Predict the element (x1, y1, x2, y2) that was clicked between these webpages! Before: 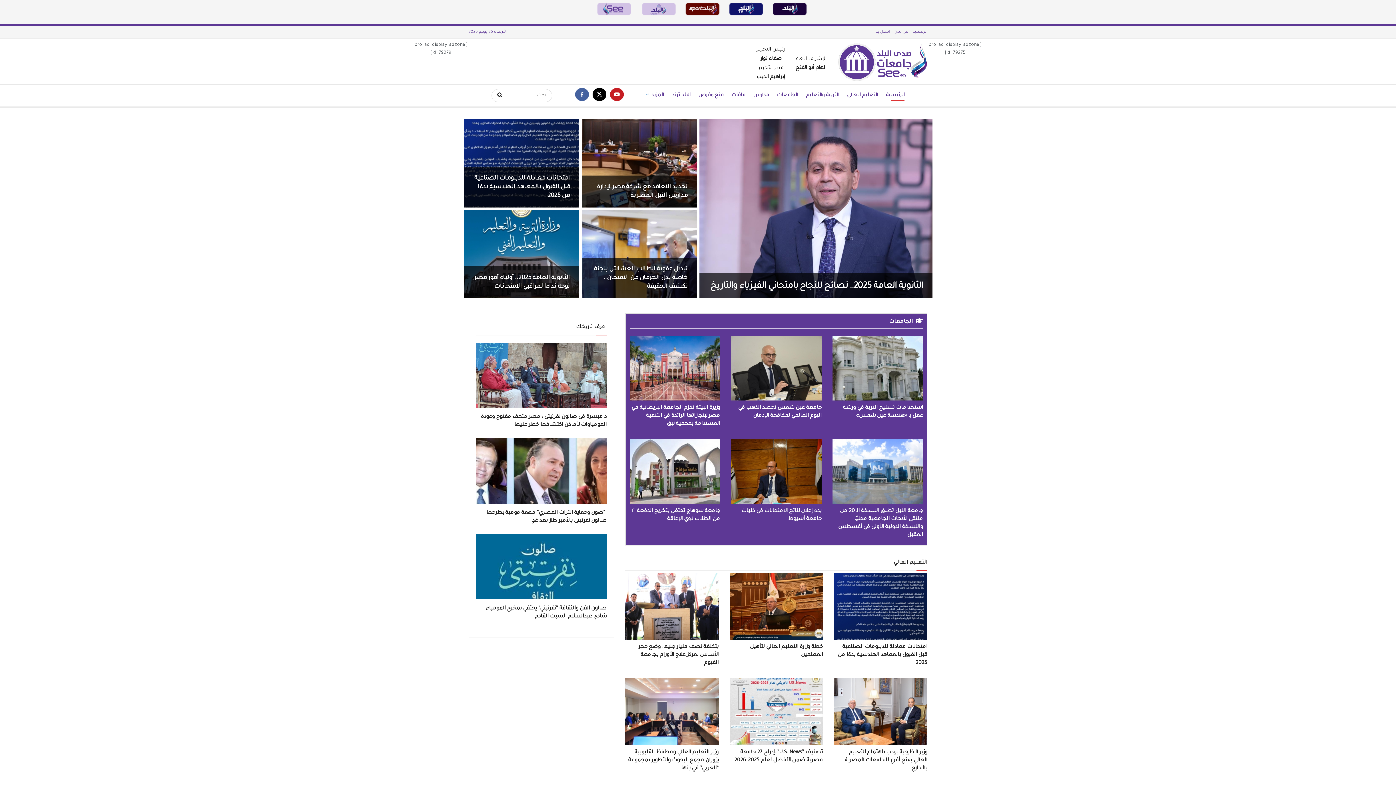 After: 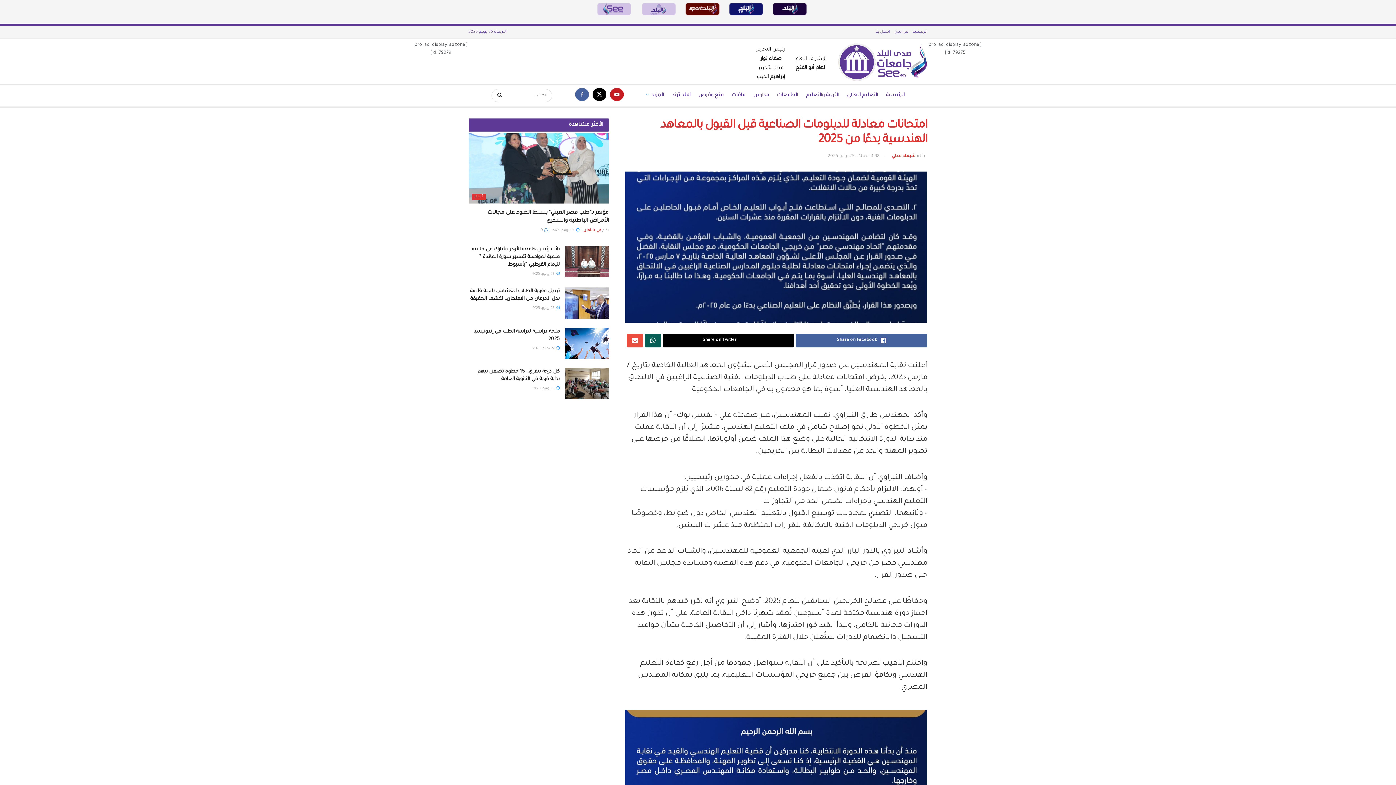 Action: label: امتحانات معادلة للدبلومات الصناعية قبل القبول بالمعاهد الهندسية بدءًا من 2025 bbox: (474, 175, 570, 199)